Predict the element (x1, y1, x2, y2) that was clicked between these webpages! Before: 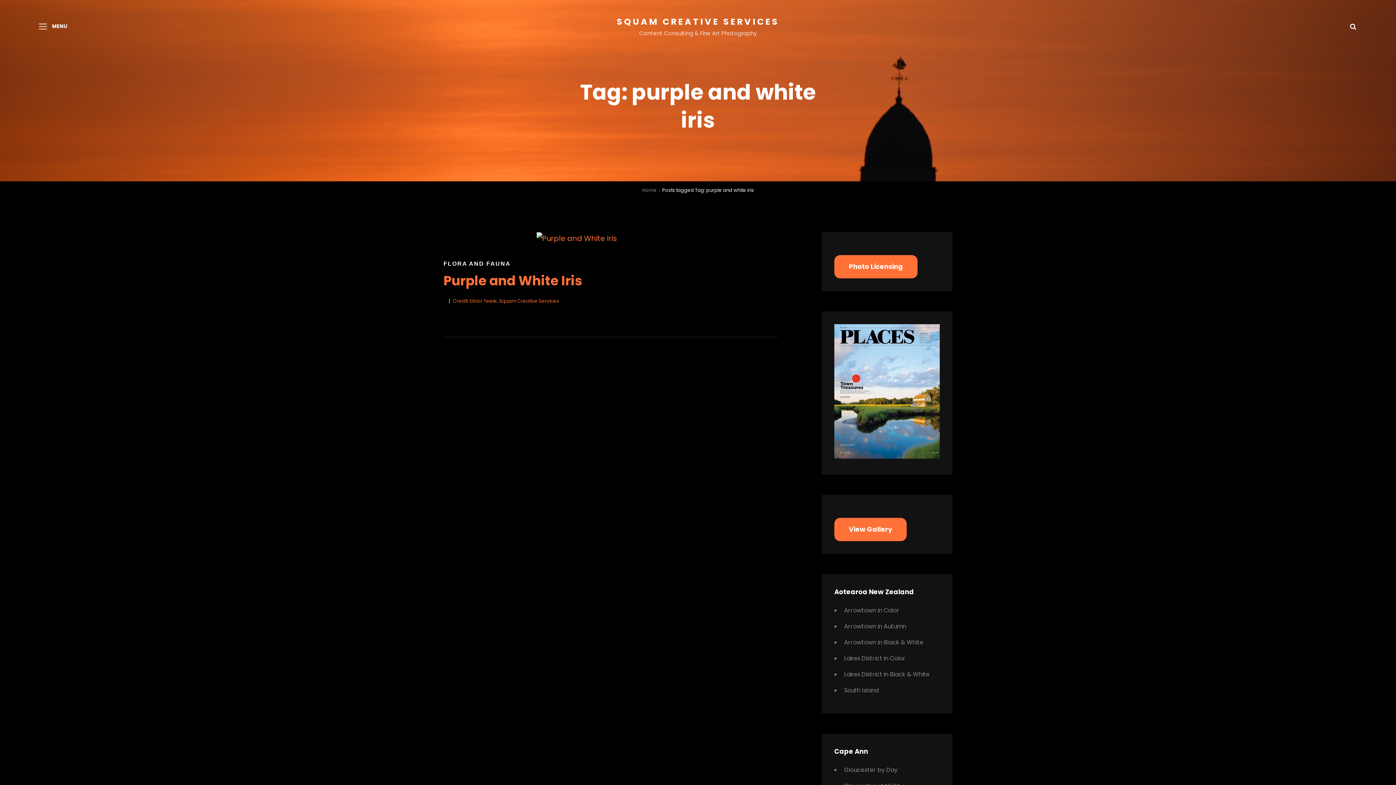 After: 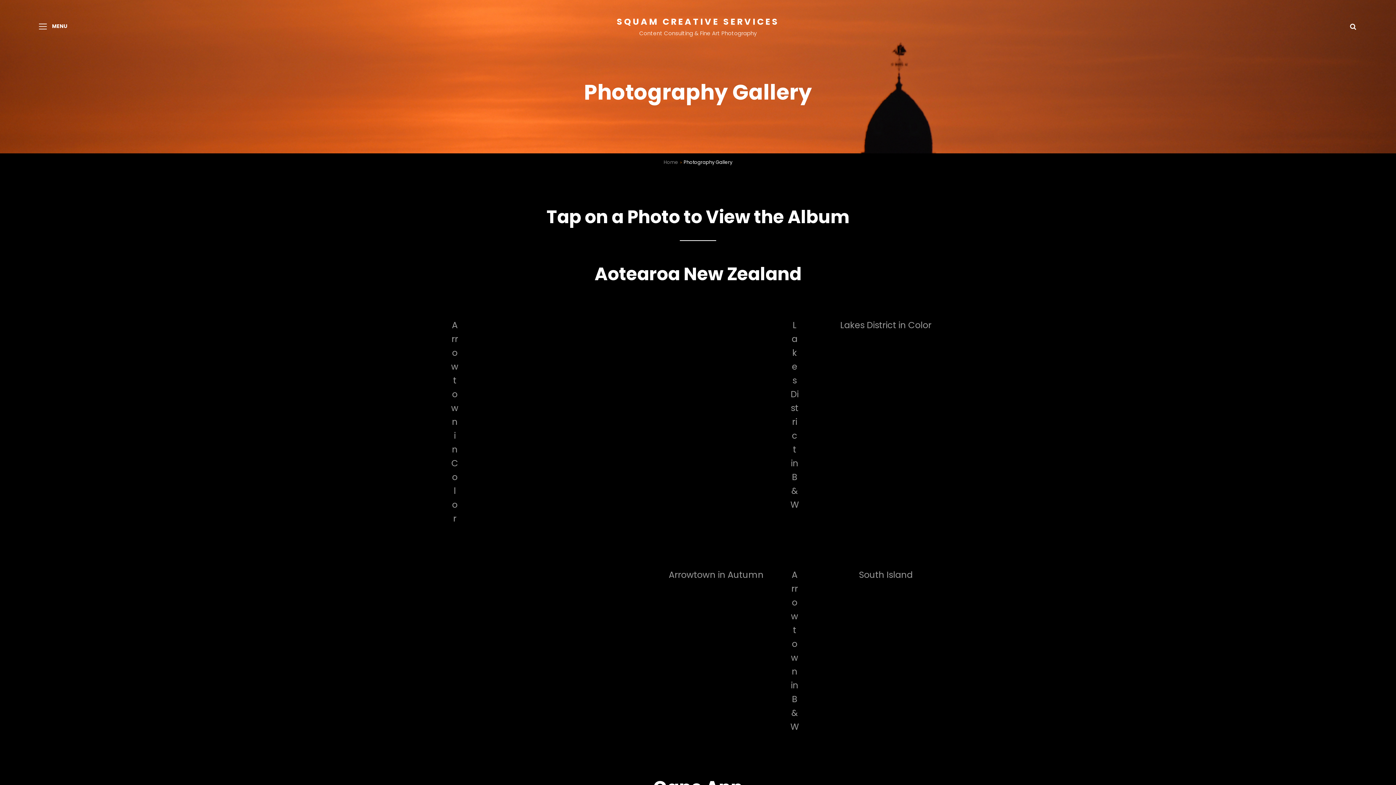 Action: bbox: (834, 518, 906, 541) label: View Gallery